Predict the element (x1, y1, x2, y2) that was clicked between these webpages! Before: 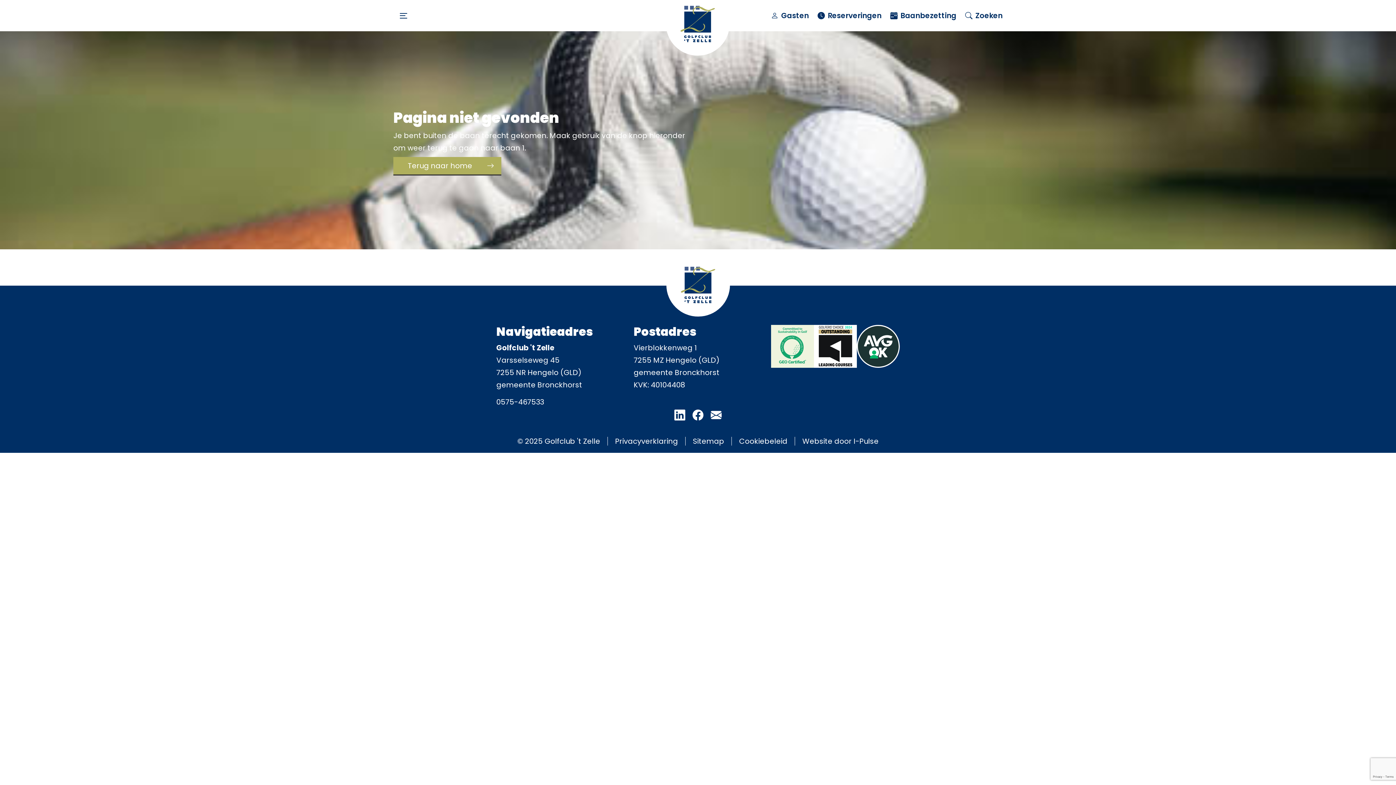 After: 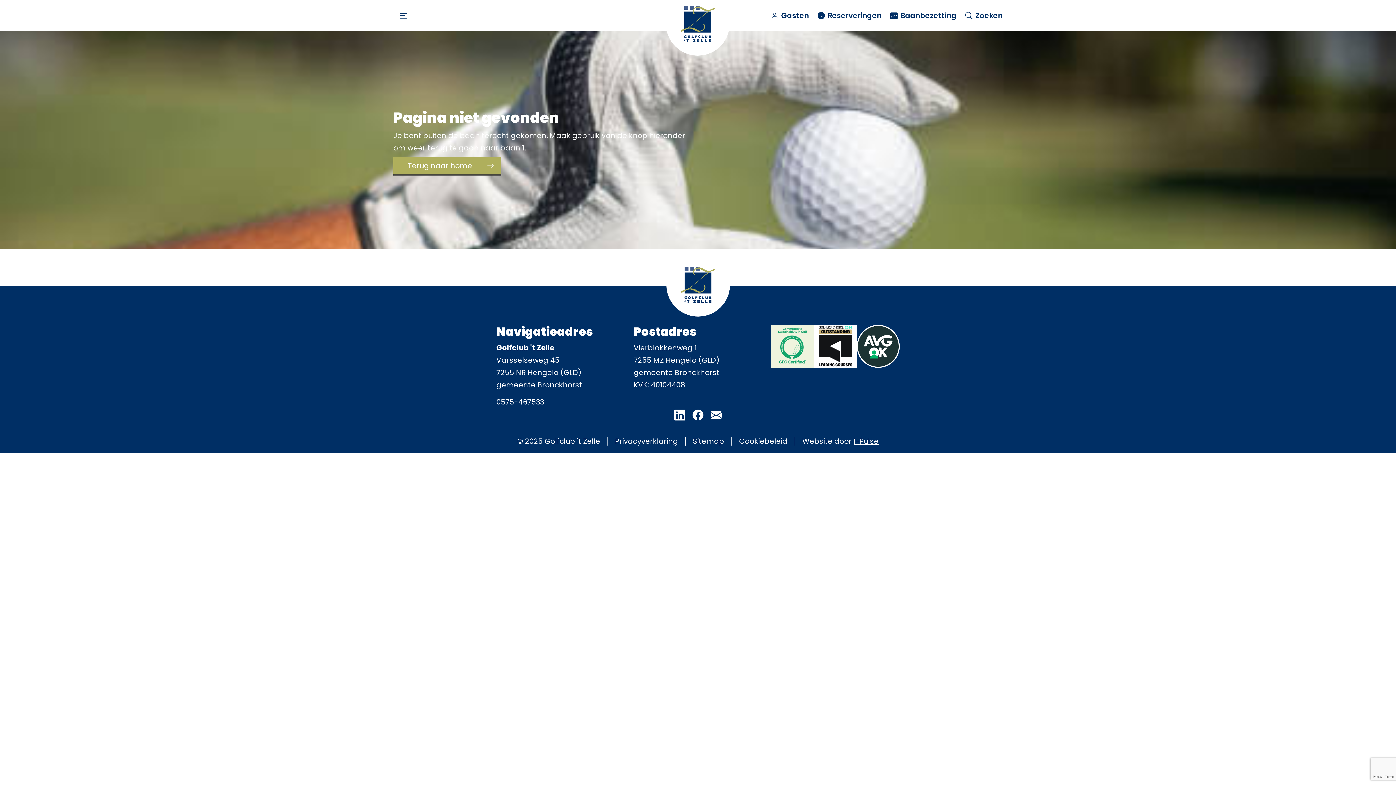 Action: label: I-Pulse bbox: (853, 436, 878, 446)